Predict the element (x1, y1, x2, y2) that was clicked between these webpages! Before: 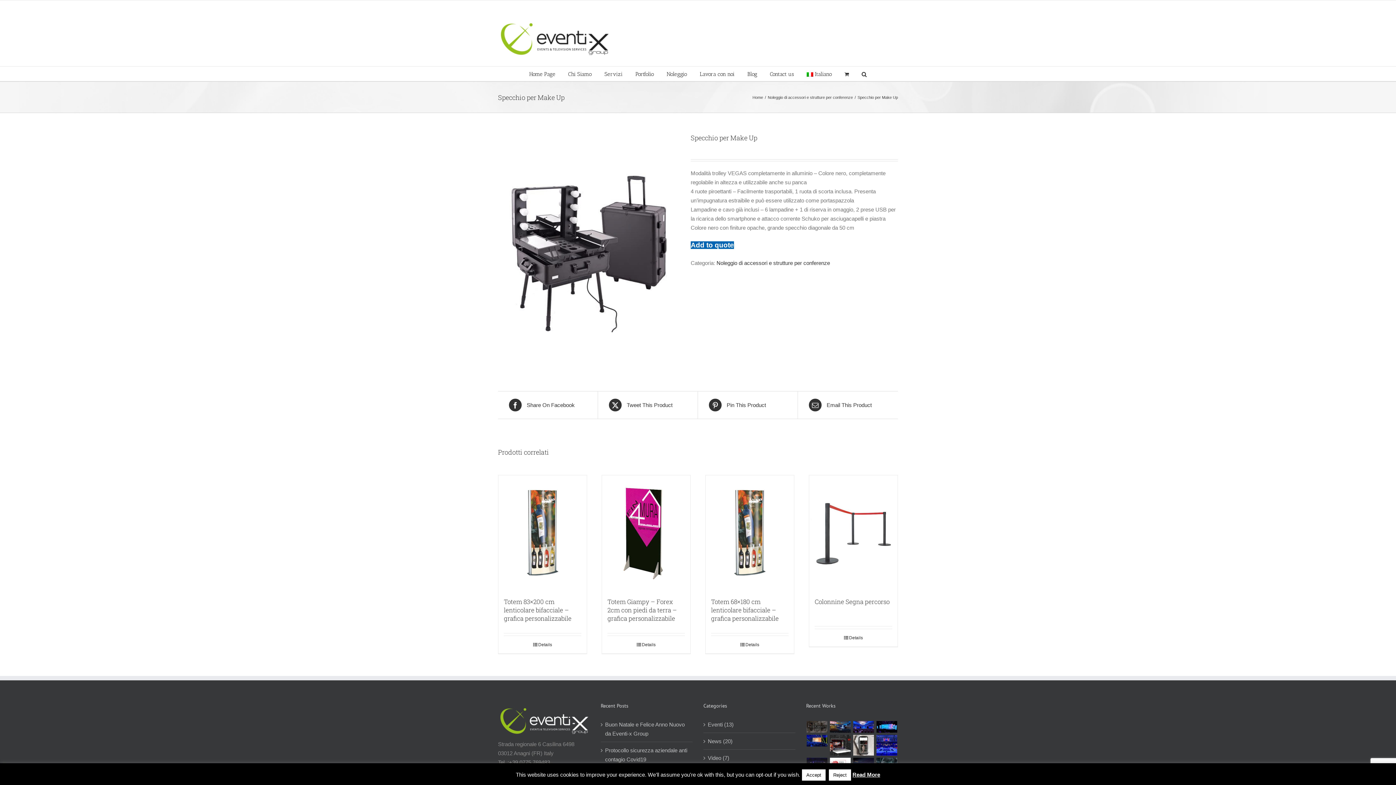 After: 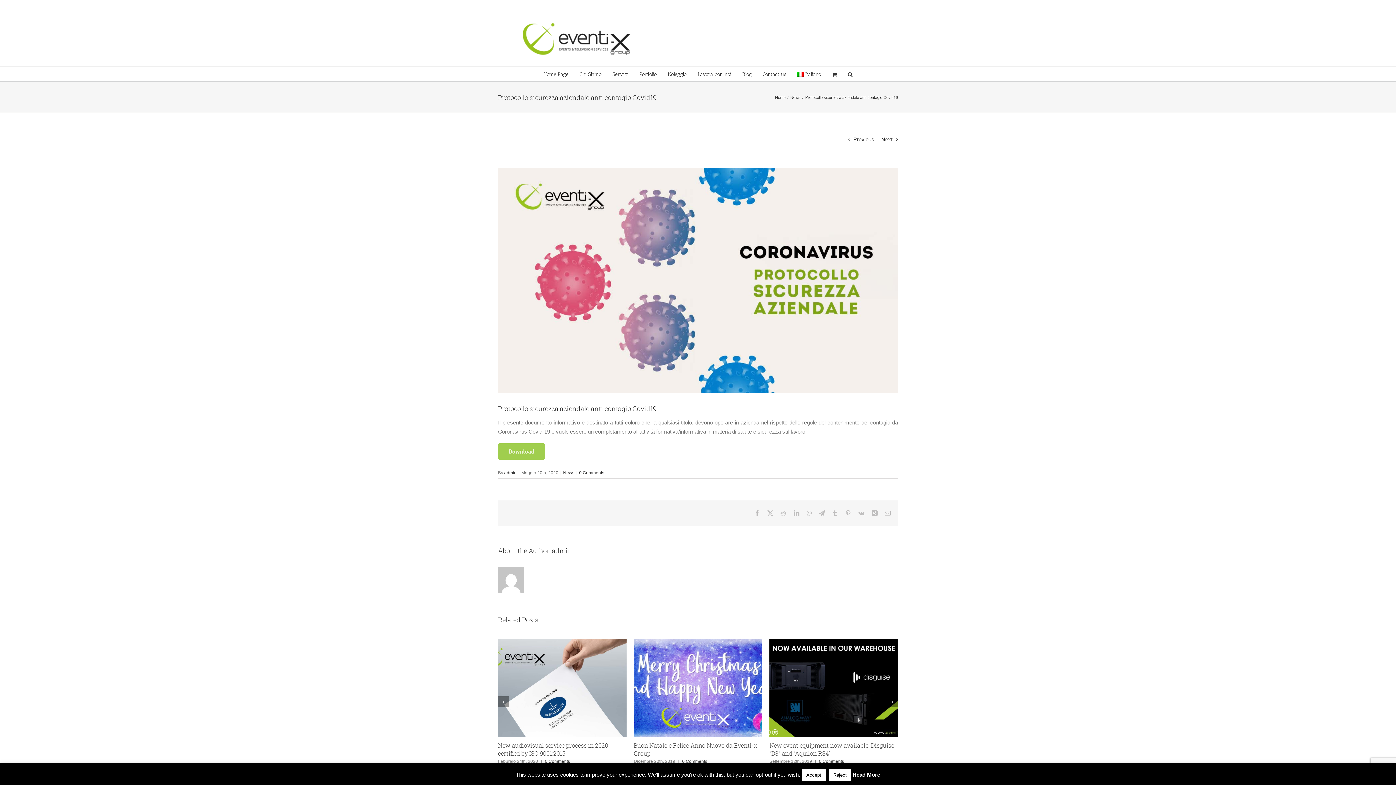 Action: label: Protocollo sicurezza aziendale anti contagio Covid19 bbox: (605, 746, 689, 764)